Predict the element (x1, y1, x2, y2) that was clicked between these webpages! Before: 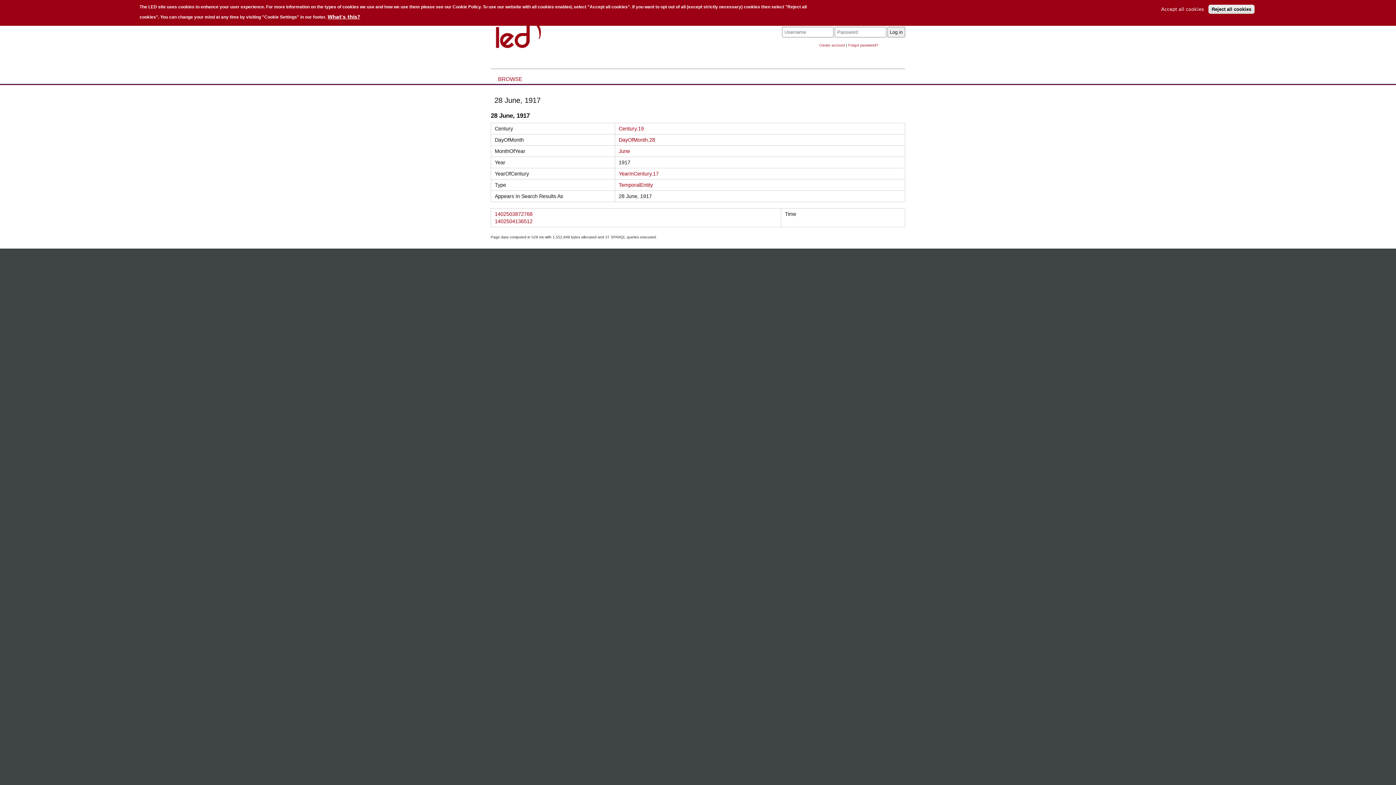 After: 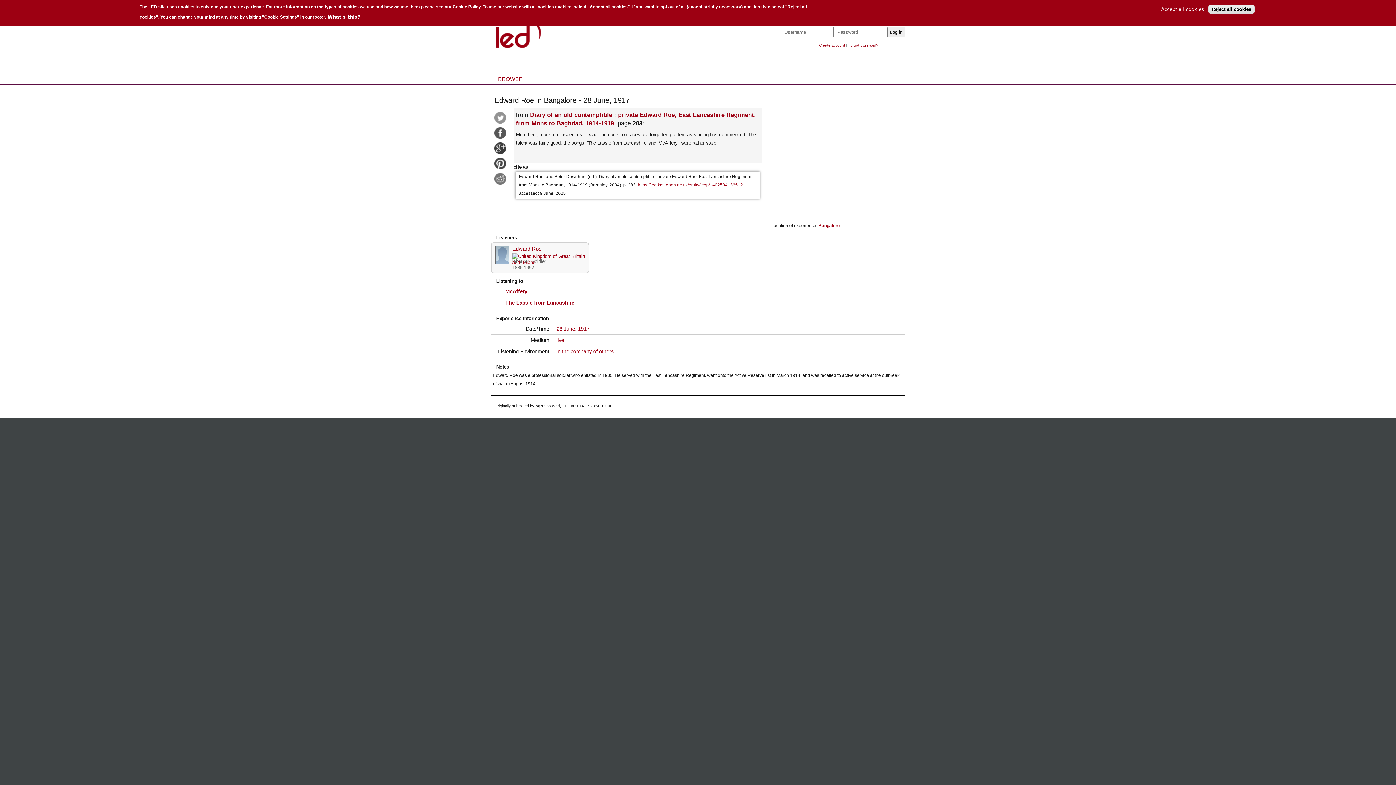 Action: label: 1402504136512 bbox: (494, 218, 532, 224)